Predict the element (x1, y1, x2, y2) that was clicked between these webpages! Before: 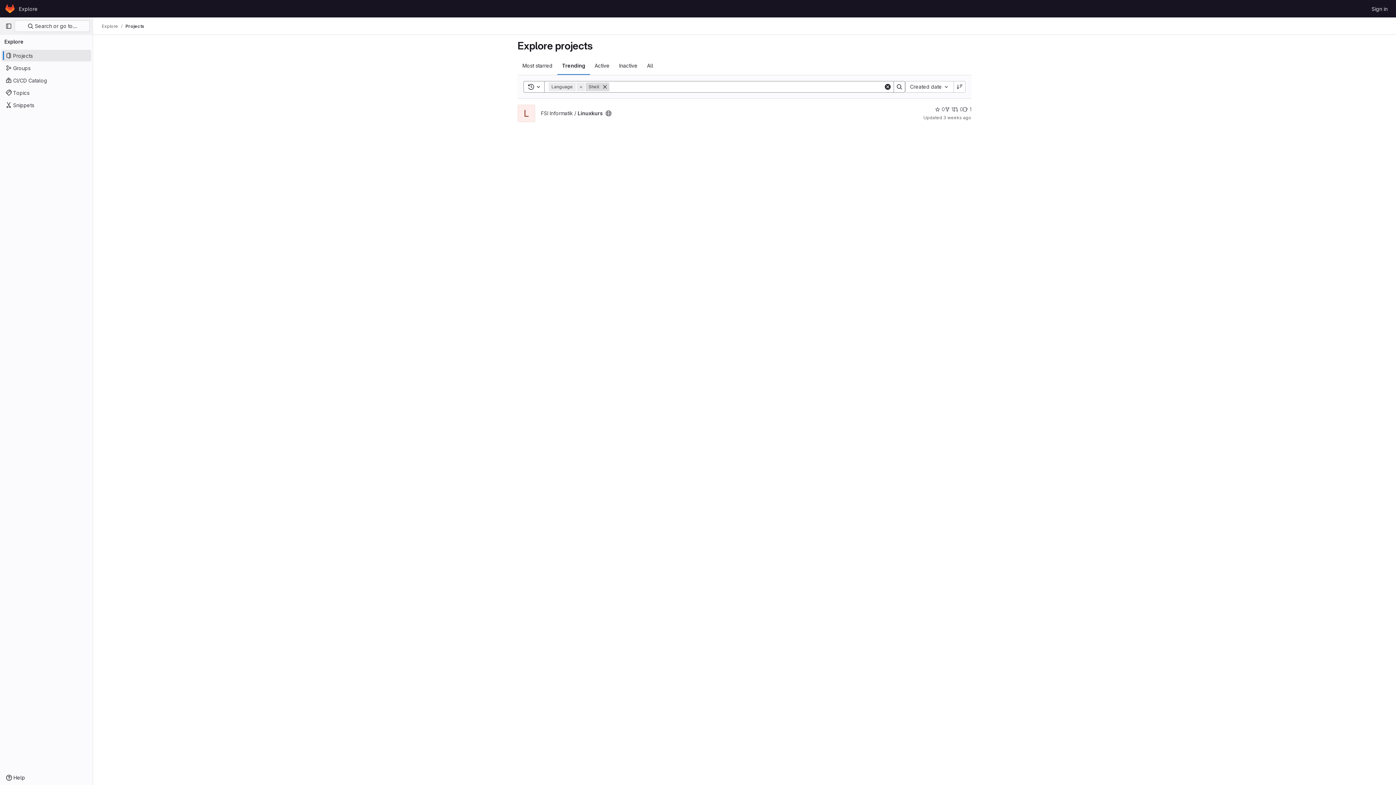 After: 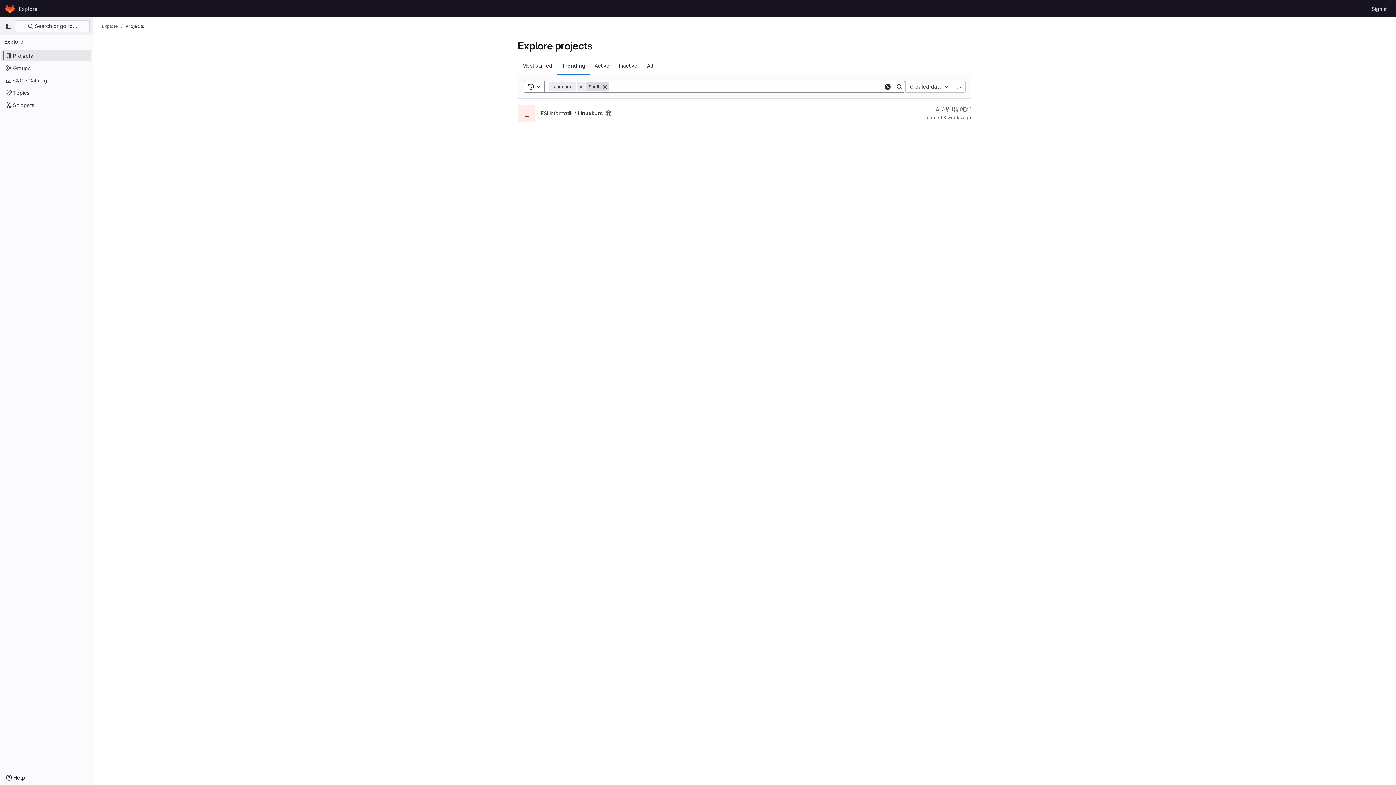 Action: label: Search bbox: (893, 81, 905, 92)